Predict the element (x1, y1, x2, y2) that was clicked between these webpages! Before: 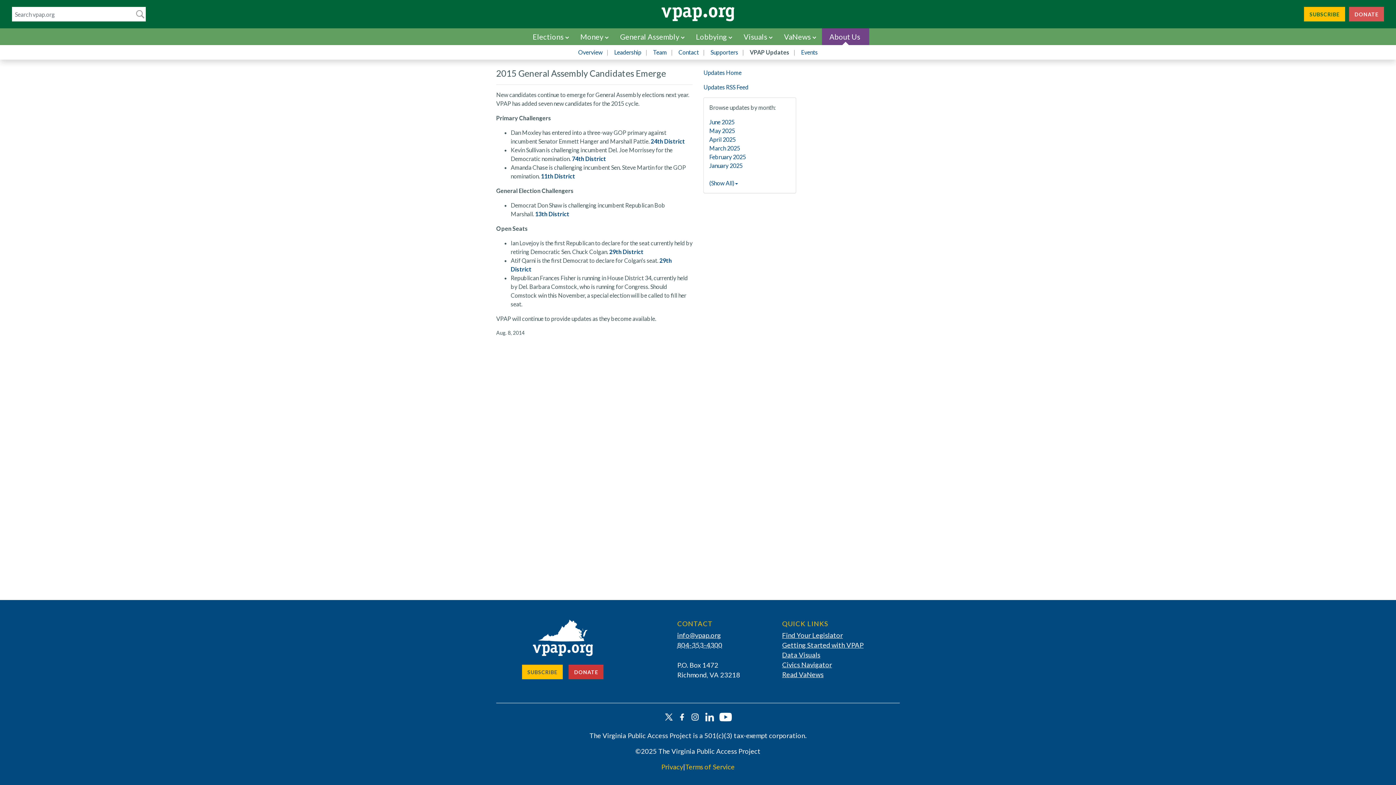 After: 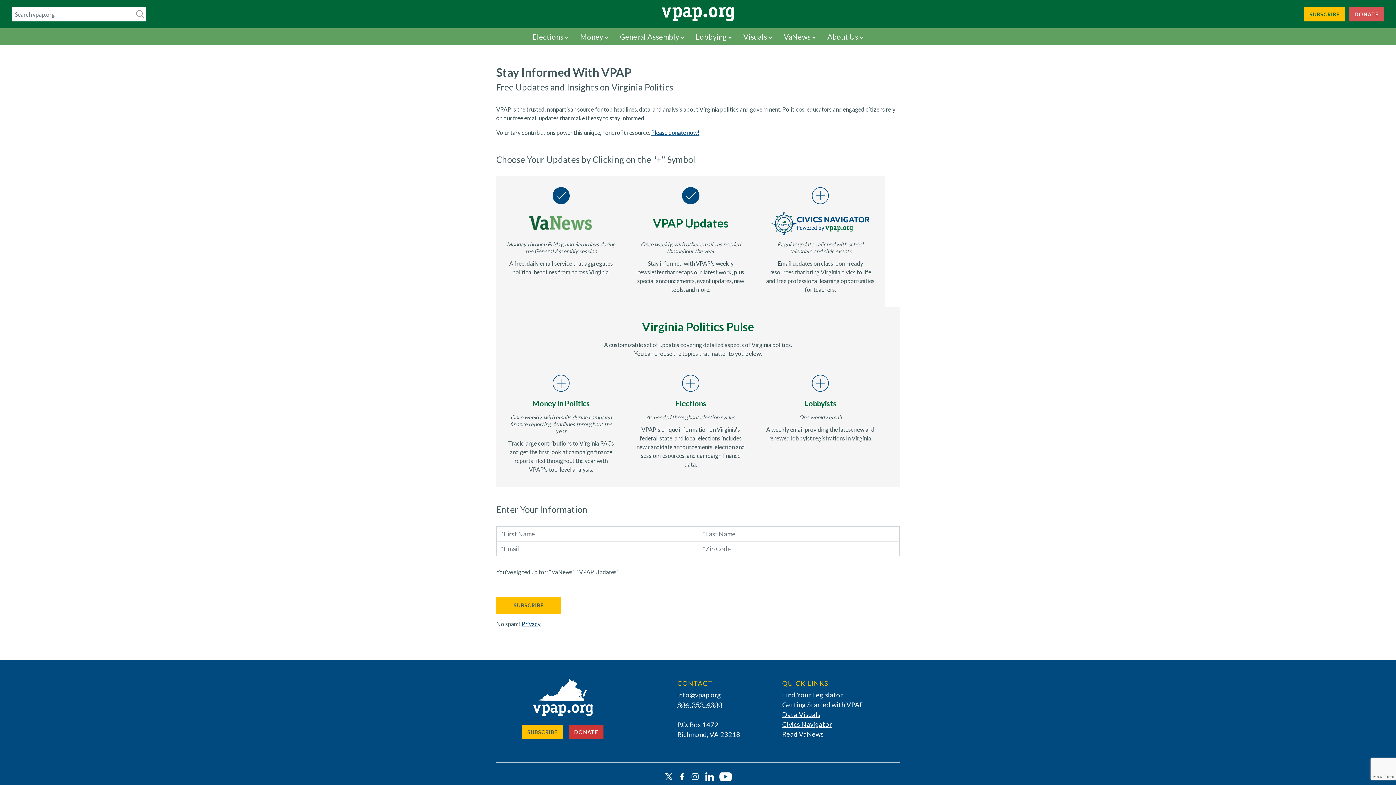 Action: bbox: (1304, 6, 1345, 21) label: SUBSCRIBE